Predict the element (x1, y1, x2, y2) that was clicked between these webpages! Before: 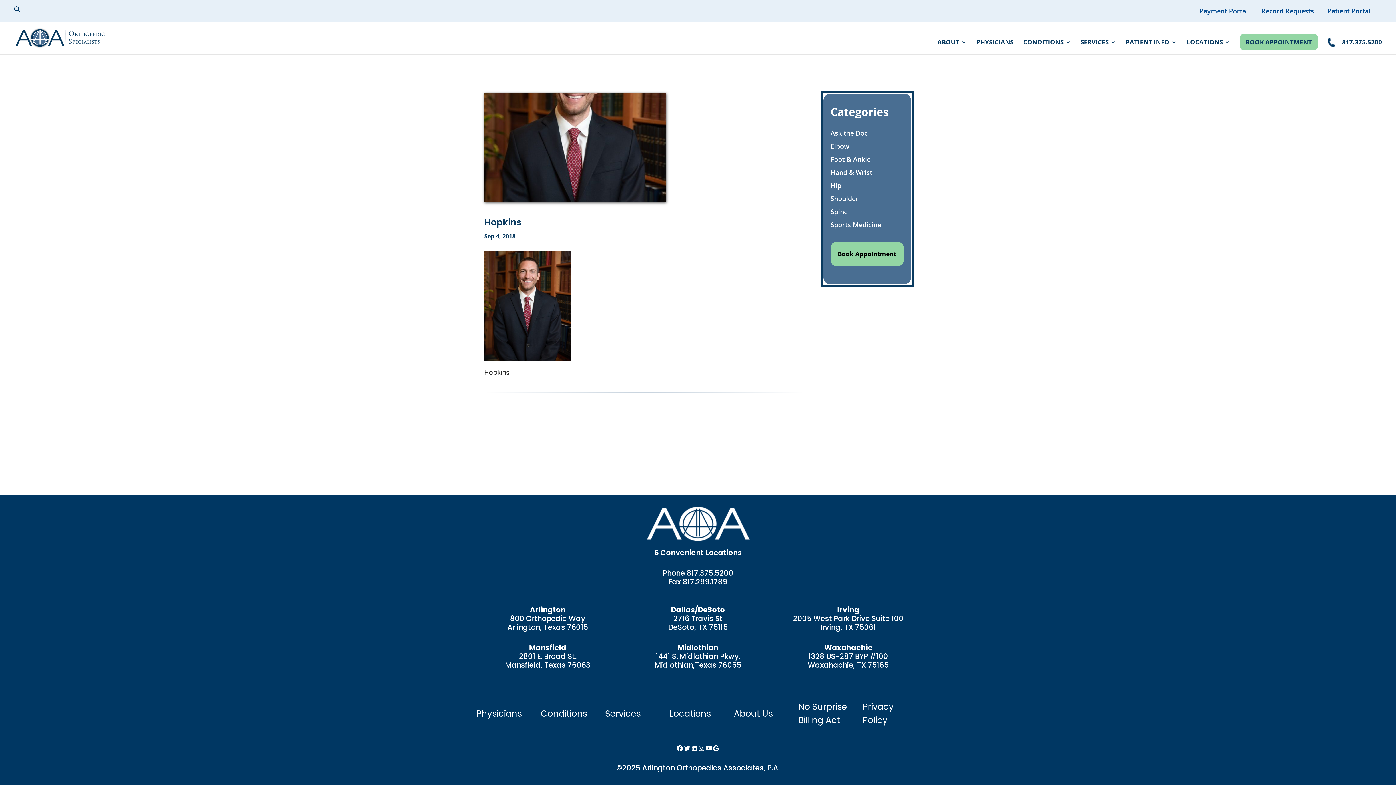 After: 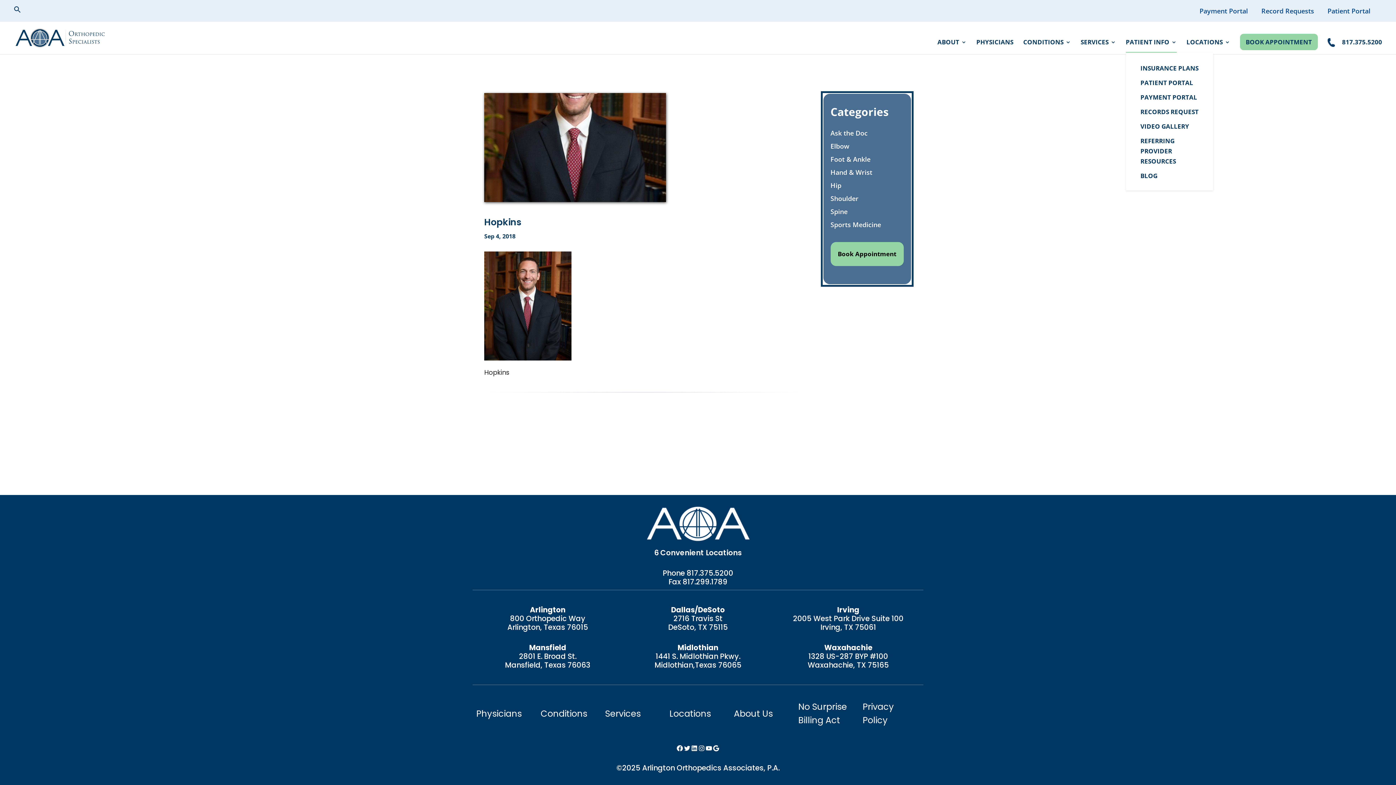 Action: label: PATIENT INFO bbox: (1126, 39, 1176, 51)